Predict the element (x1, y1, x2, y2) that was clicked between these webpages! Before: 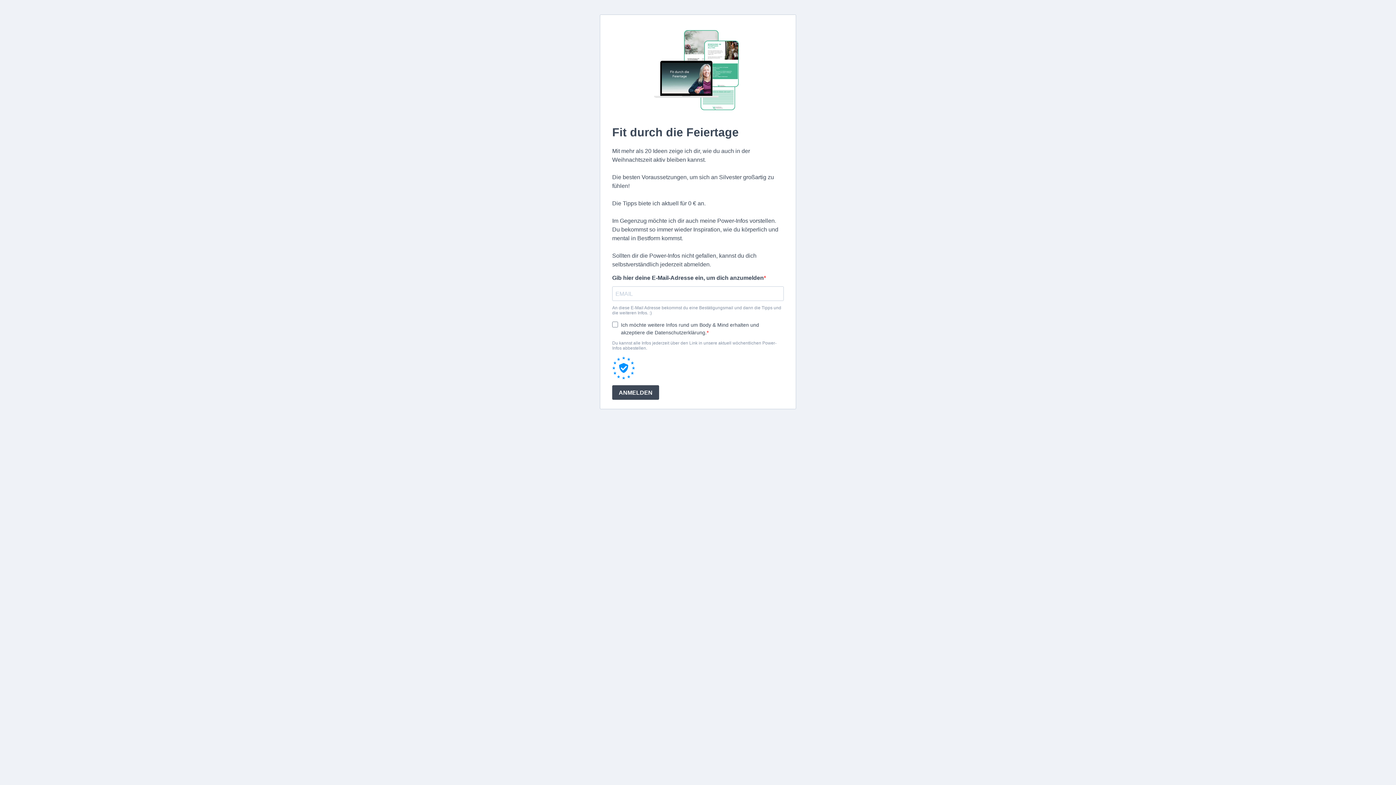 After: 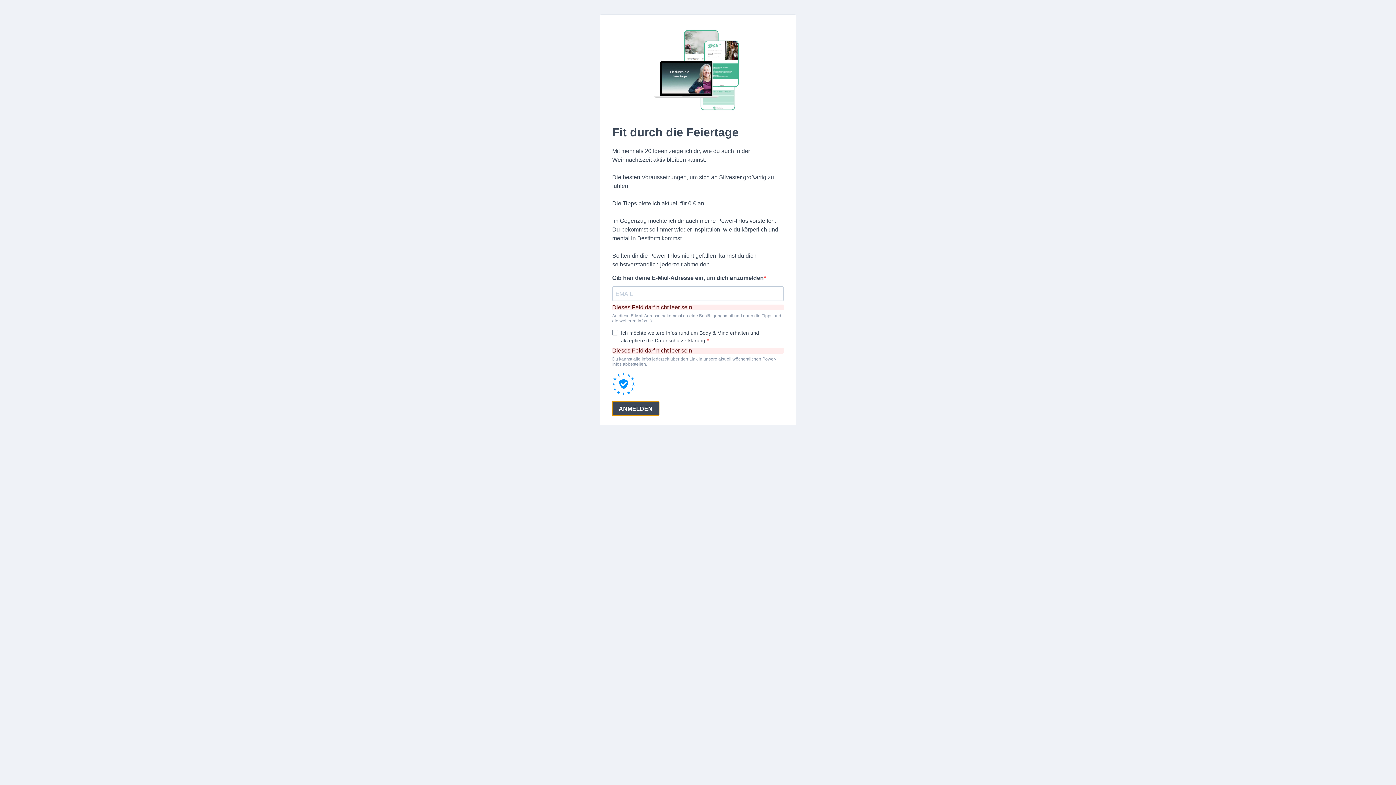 Action: bbox: (612, 385, 659, 400) label: ANMELDEN